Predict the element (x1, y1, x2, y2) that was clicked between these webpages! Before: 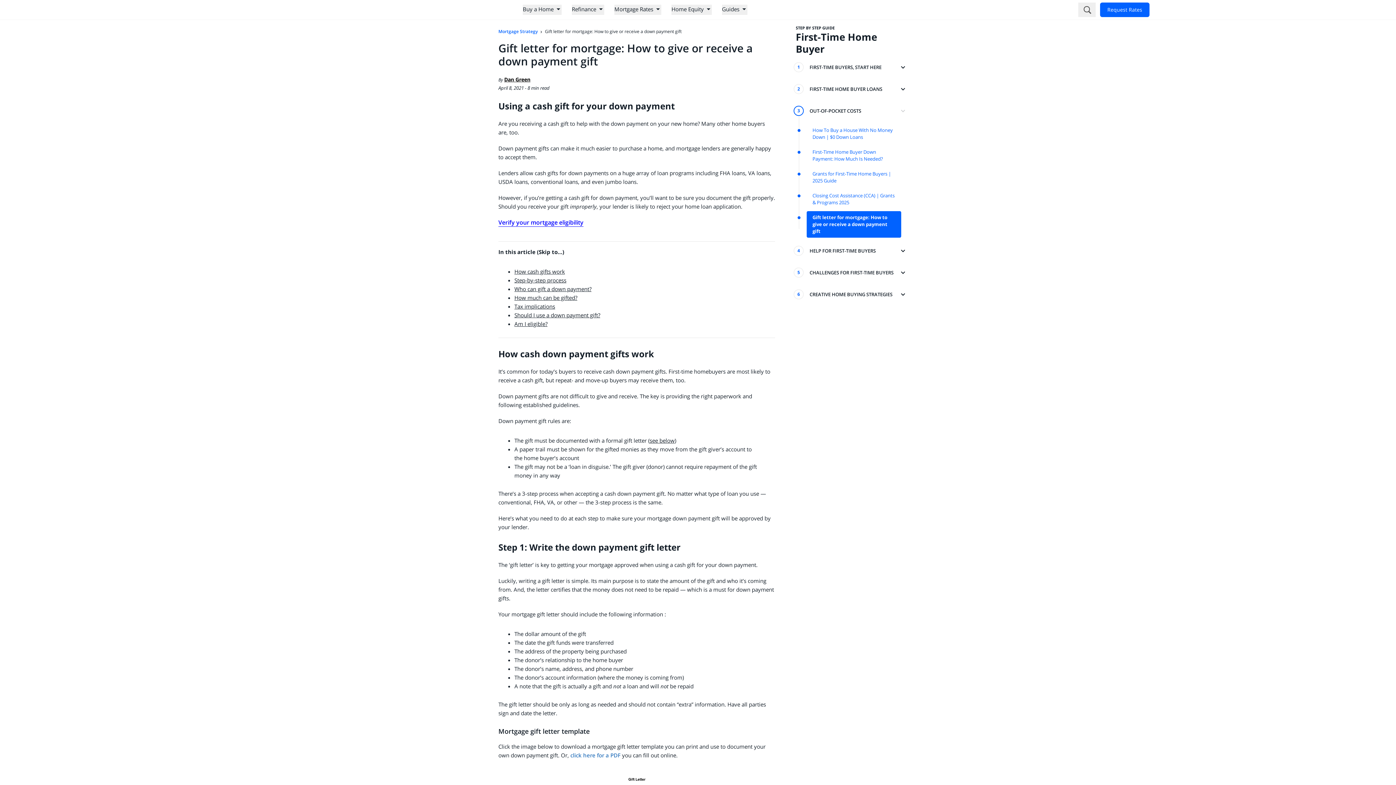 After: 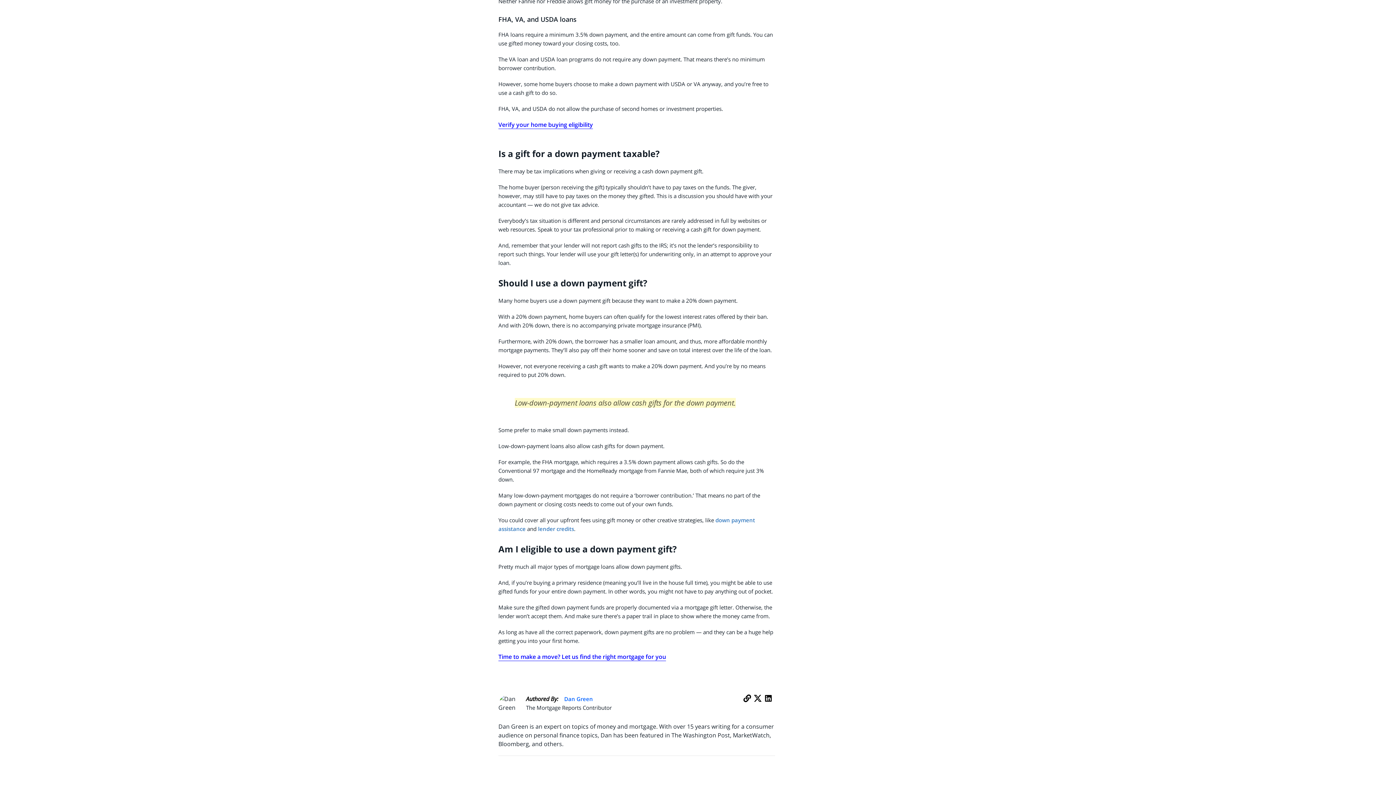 Action: label: Am I eligible? bbox: (514, 320, 547, 327)